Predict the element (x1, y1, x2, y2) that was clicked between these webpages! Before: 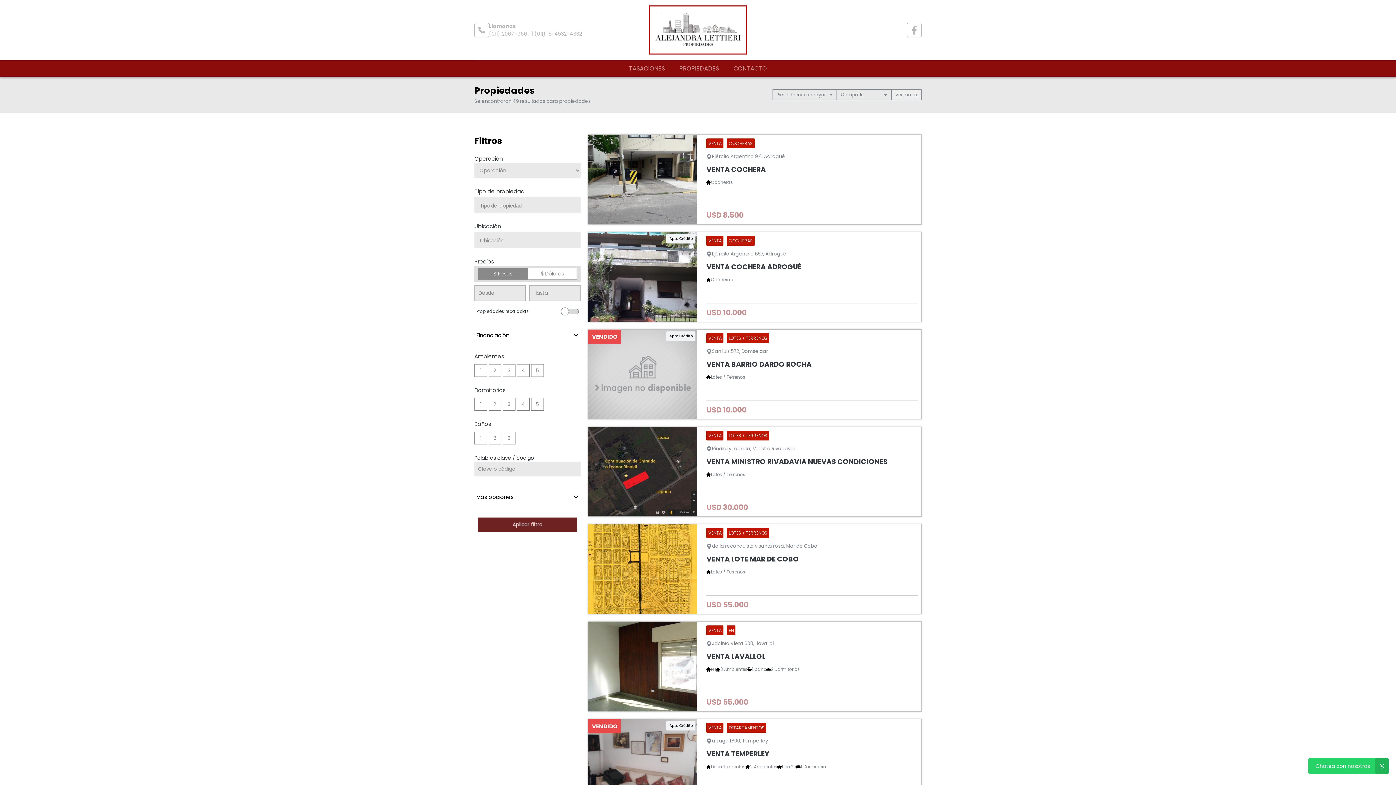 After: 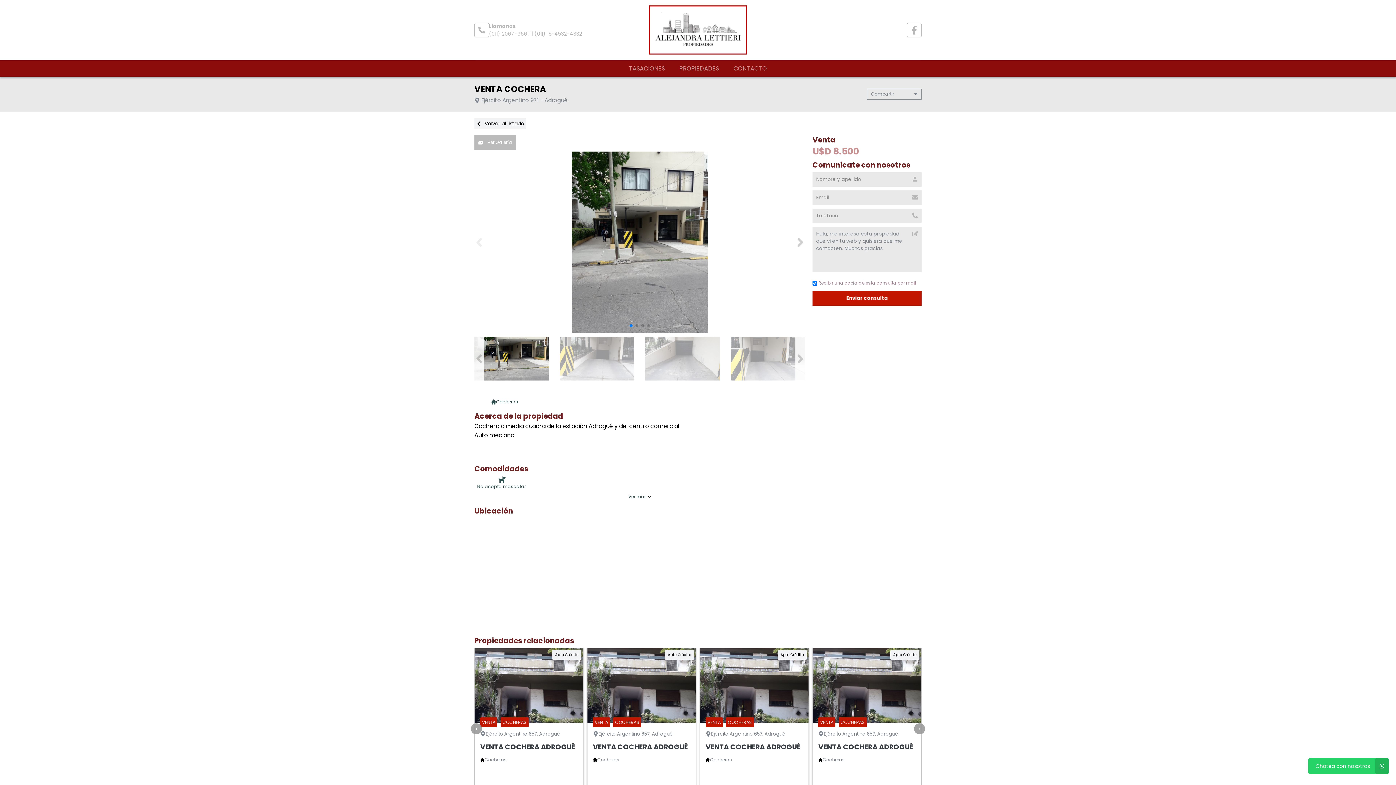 Action: label: VENTA COCHERAS

Ejército Argentino 971, Adrogué

VENTA COCHERA

Cocheras

U$D 8.500 bbox: (588, 134, 921, 224)